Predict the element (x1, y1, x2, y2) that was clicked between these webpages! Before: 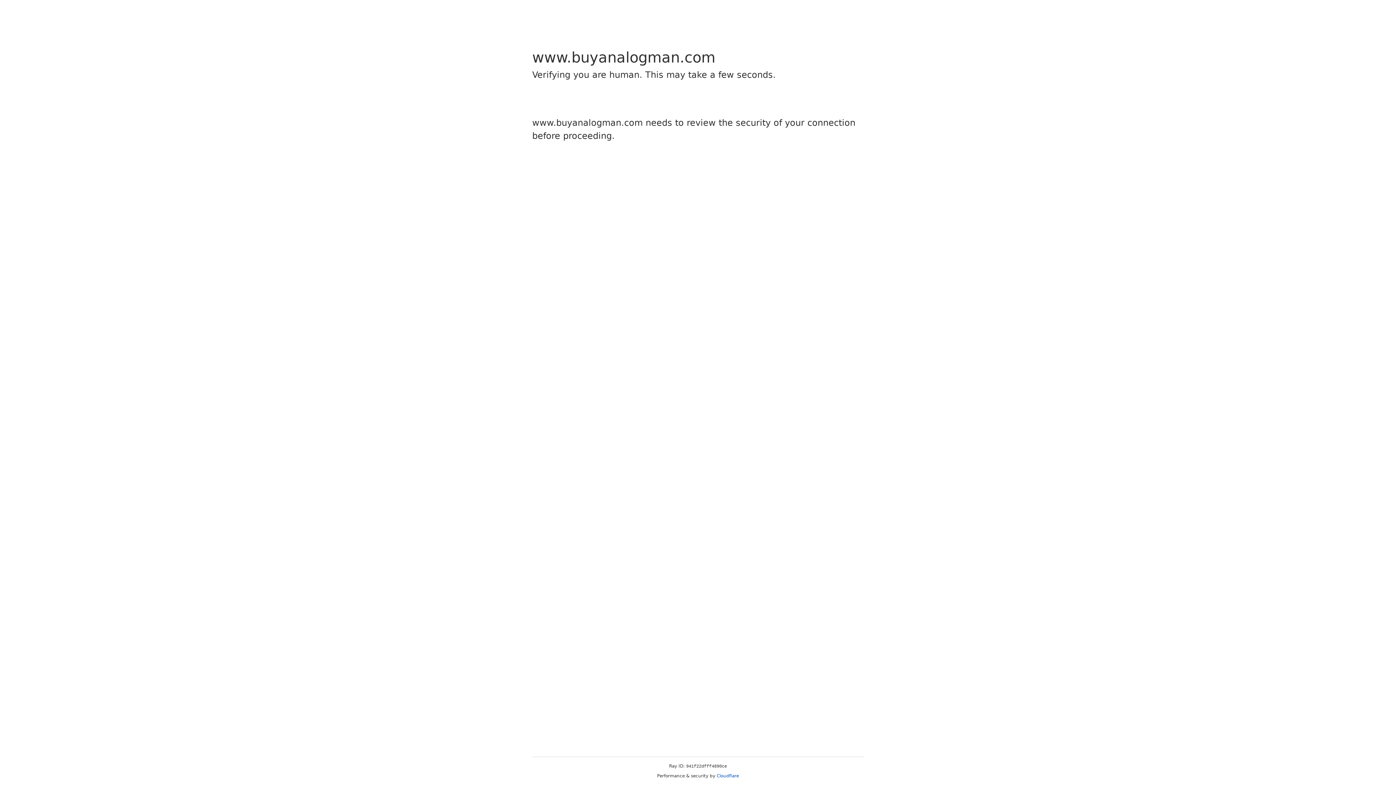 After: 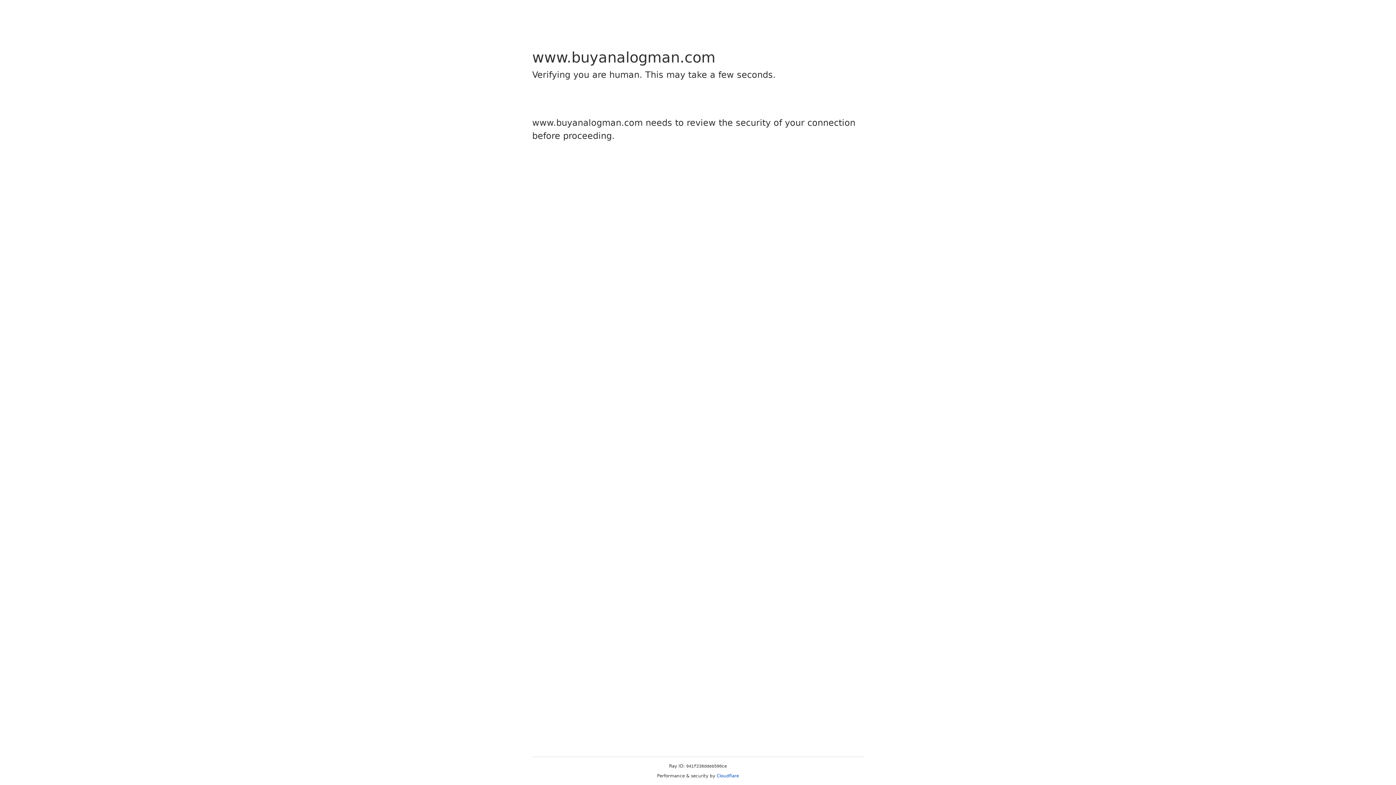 Action: bbox: (716, 773, 739, 778) label: Cloudflare